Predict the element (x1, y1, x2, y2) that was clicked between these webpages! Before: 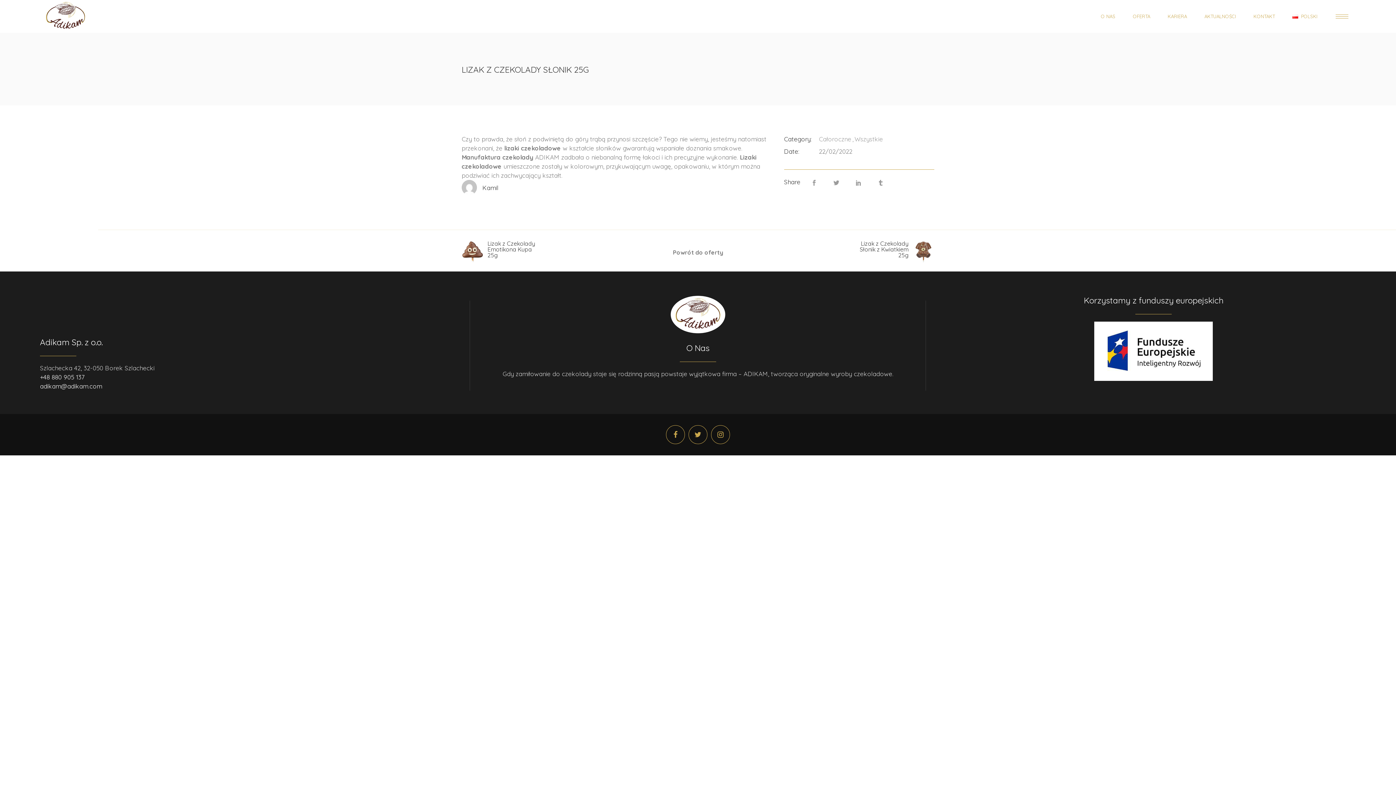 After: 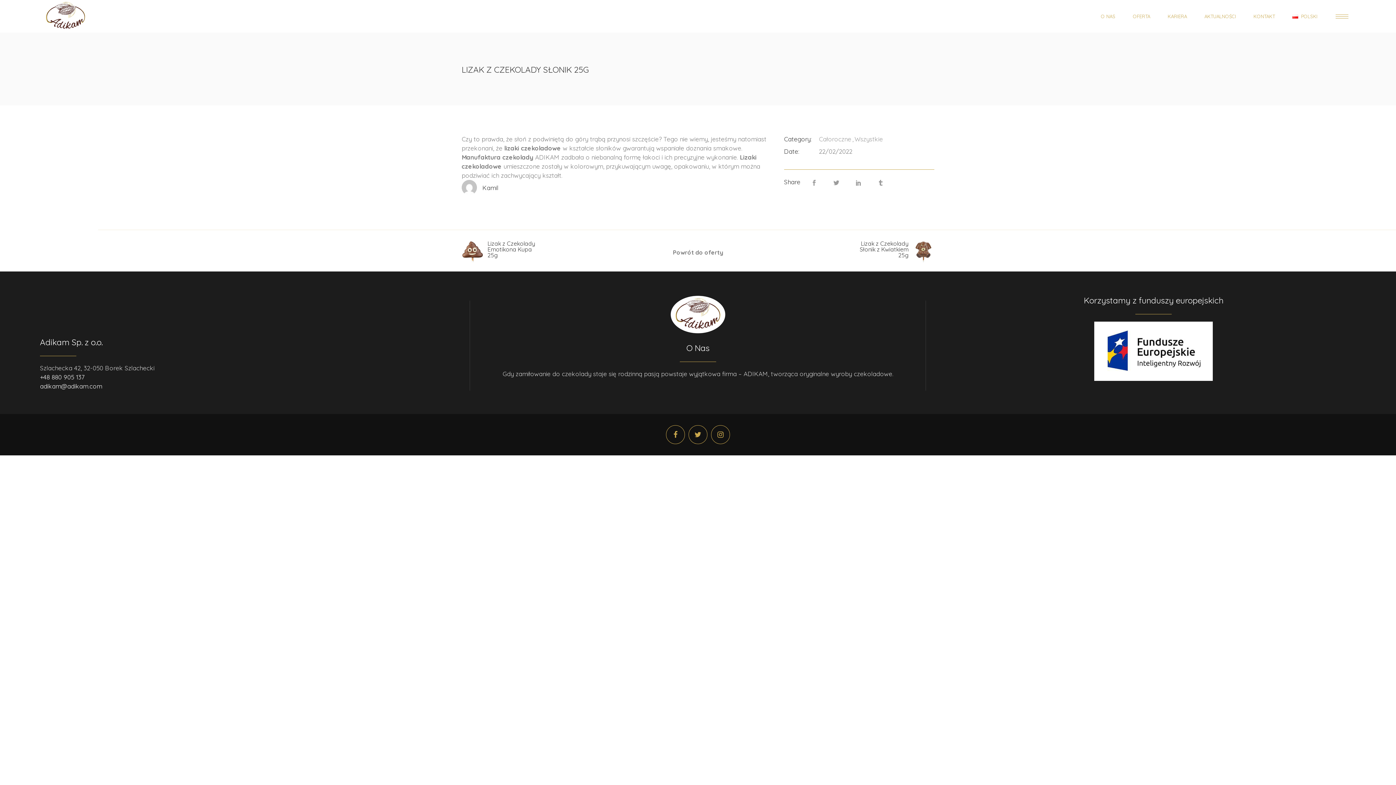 Action: bbox: (40, 373, 84, 381) label: +48 880 905 137